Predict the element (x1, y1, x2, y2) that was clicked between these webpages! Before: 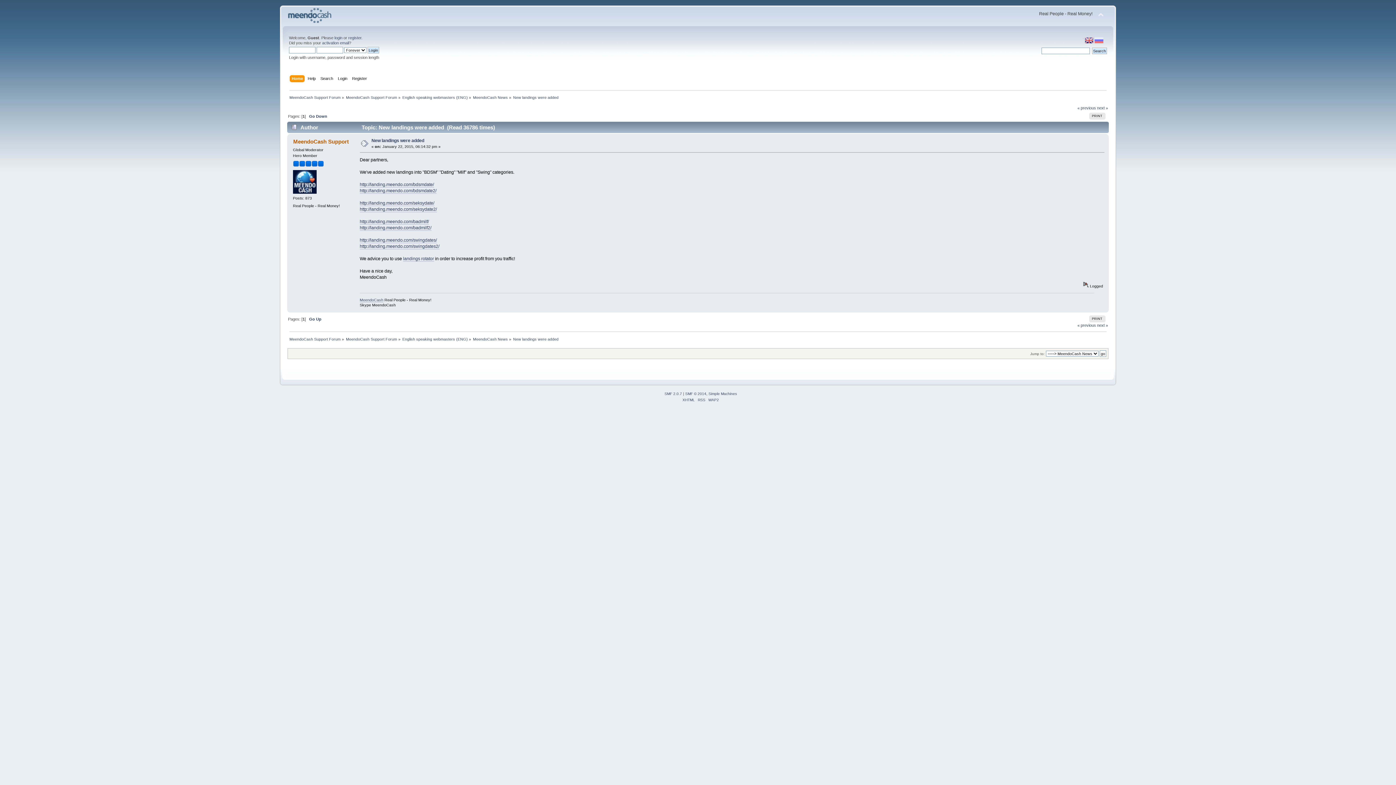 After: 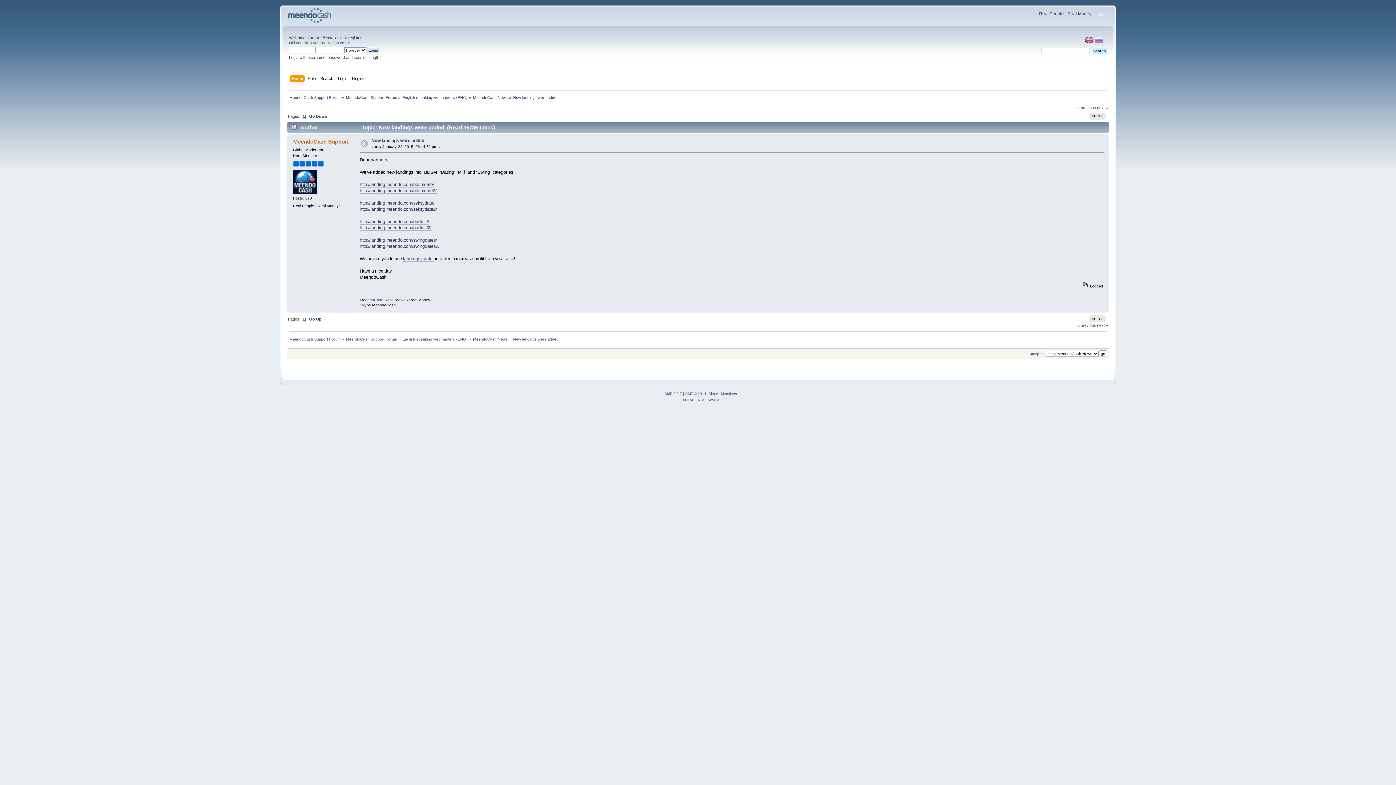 Action: label: Go Up bbox: (309, 316, 321, 321)